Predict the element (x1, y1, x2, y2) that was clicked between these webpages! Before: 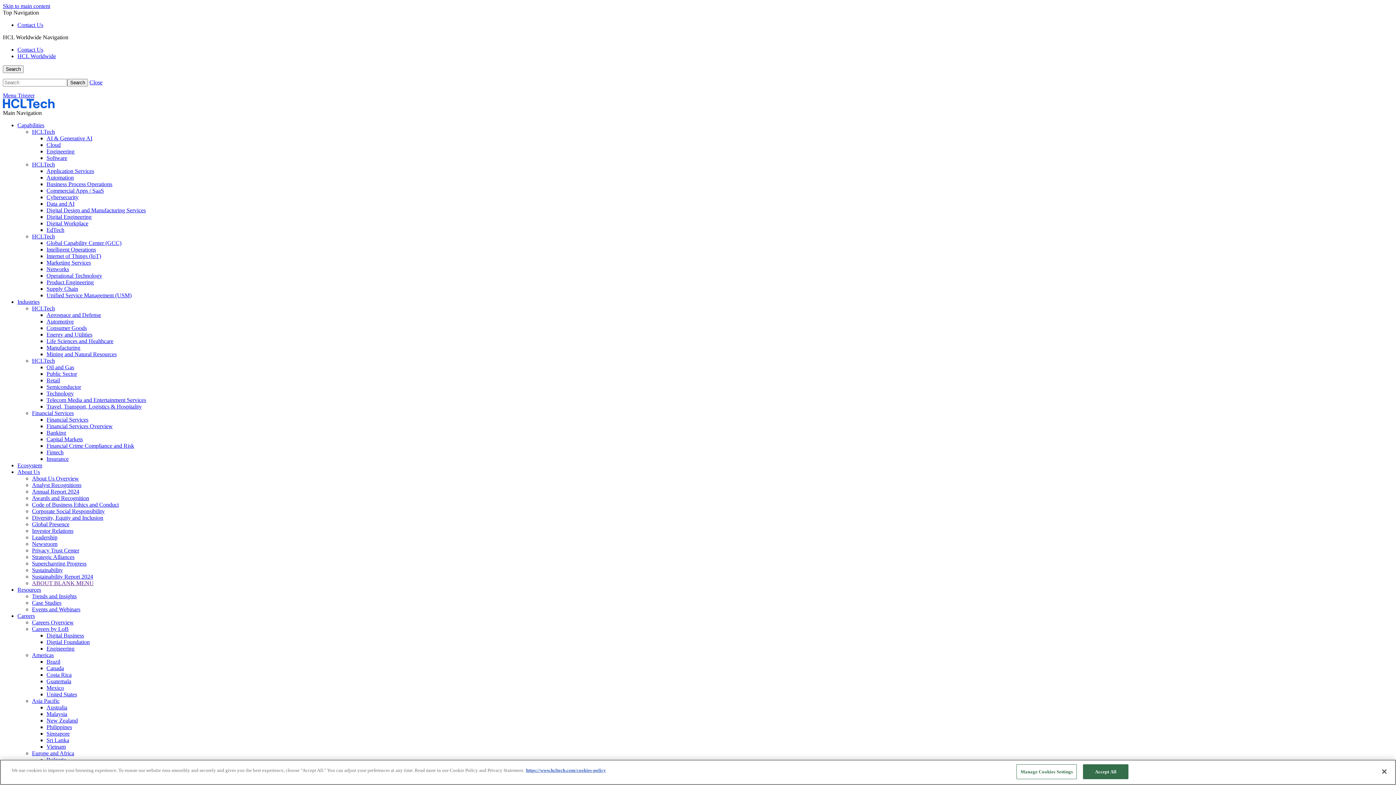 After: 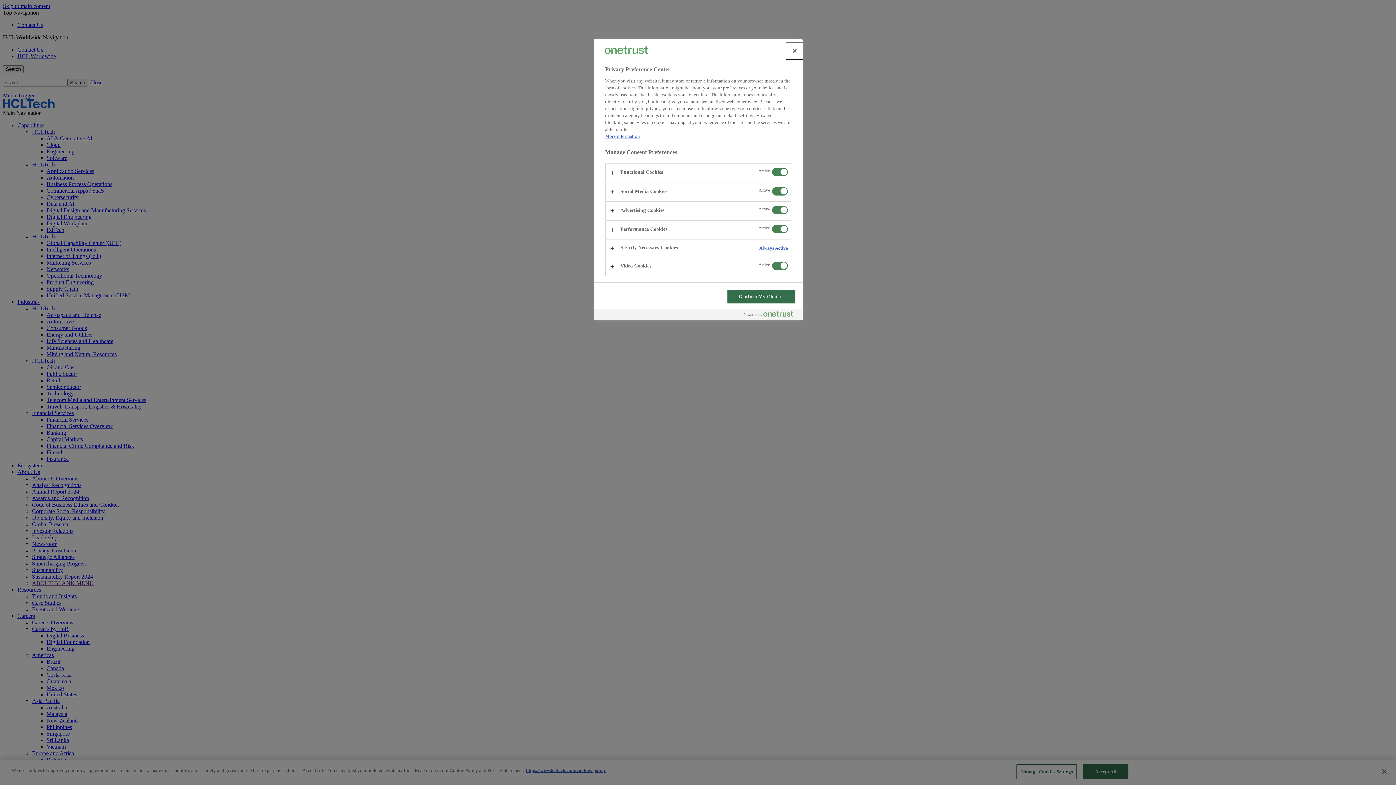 Action: bbox: (1016, 764, 1077, 779) label: Manage Cookies Settings